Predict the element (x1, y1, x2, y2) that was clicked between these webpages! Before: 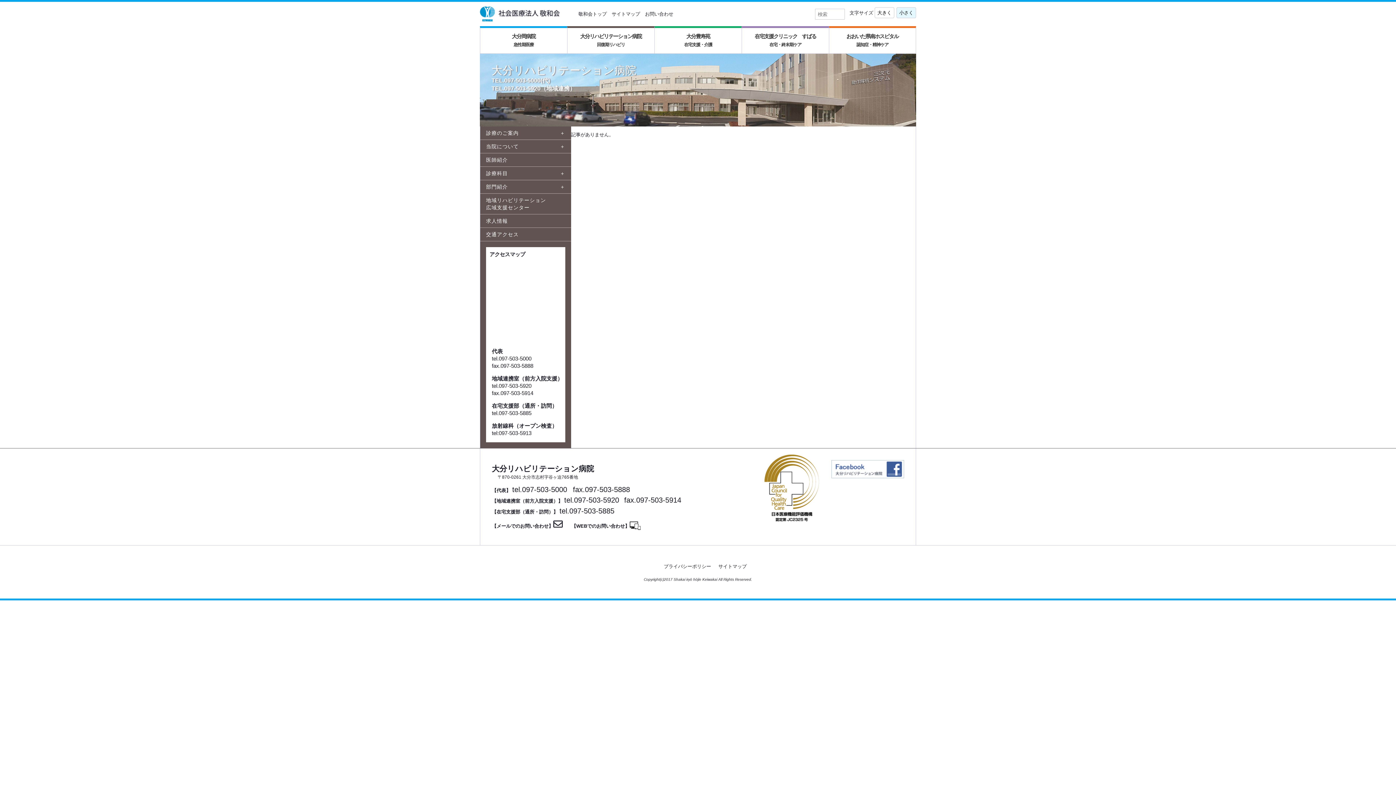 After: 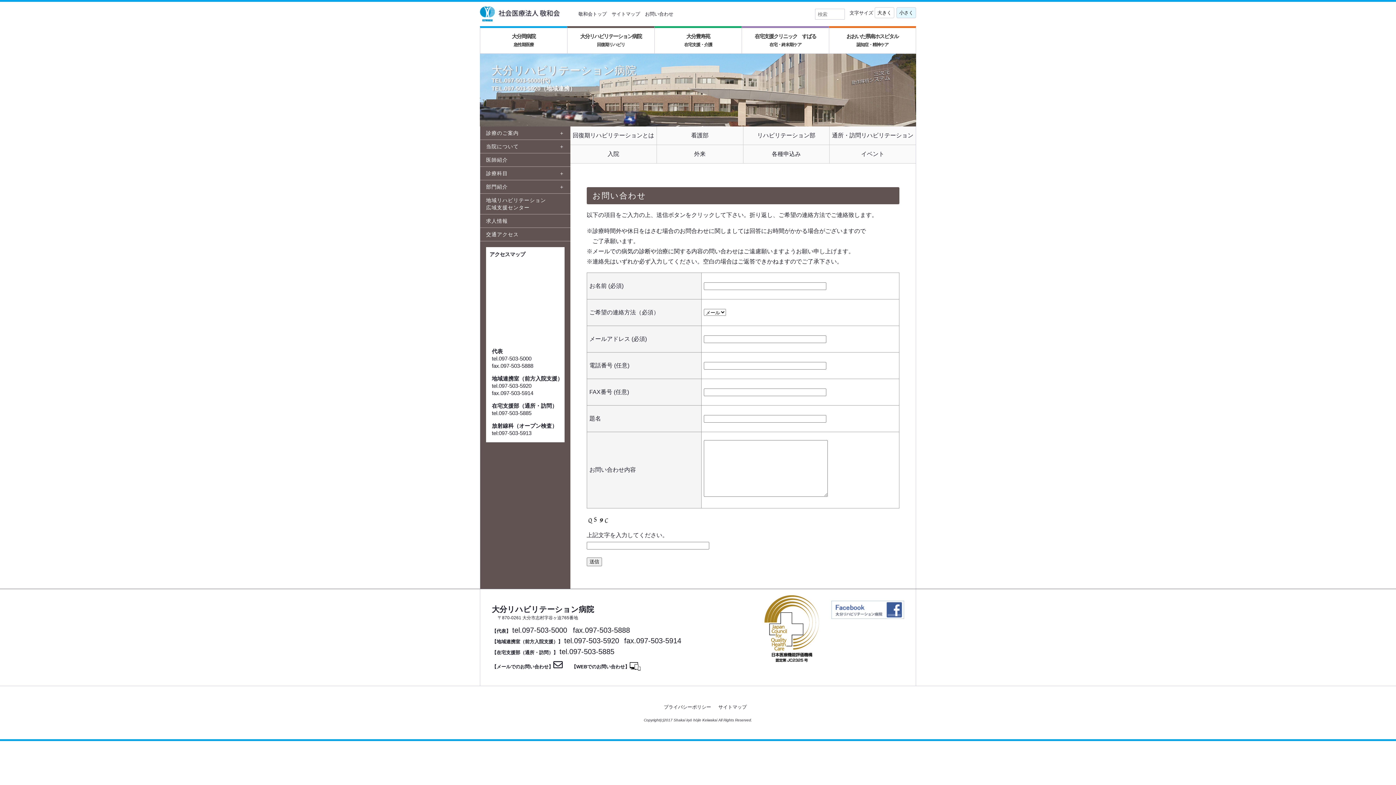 Action: bbox: (571, 521, 640, 530) label: 【WEBでのお問い合わせ】